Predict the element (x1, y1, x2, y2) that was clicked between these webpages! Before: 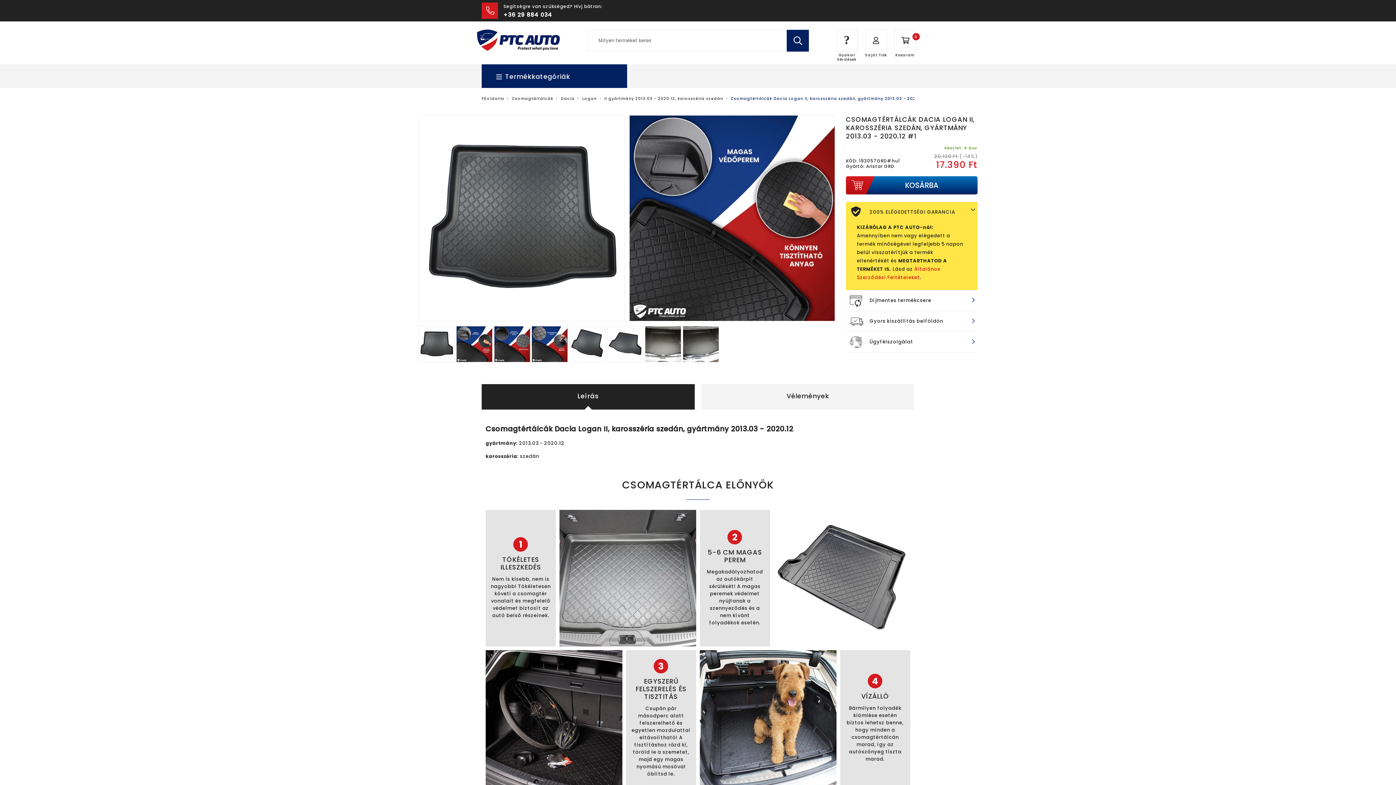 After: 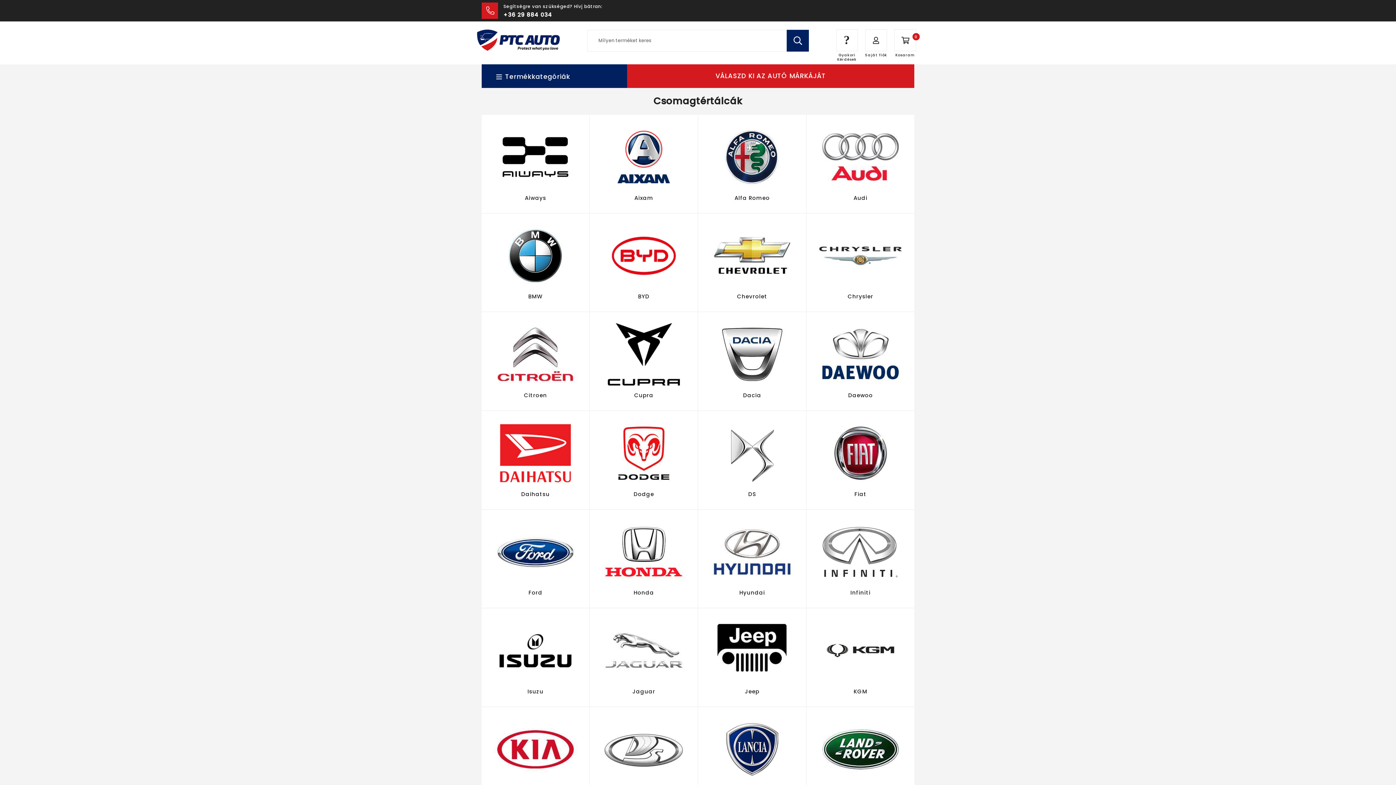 Action: label: Csomagtértálcák bbox: (511, 93, 553, 104)